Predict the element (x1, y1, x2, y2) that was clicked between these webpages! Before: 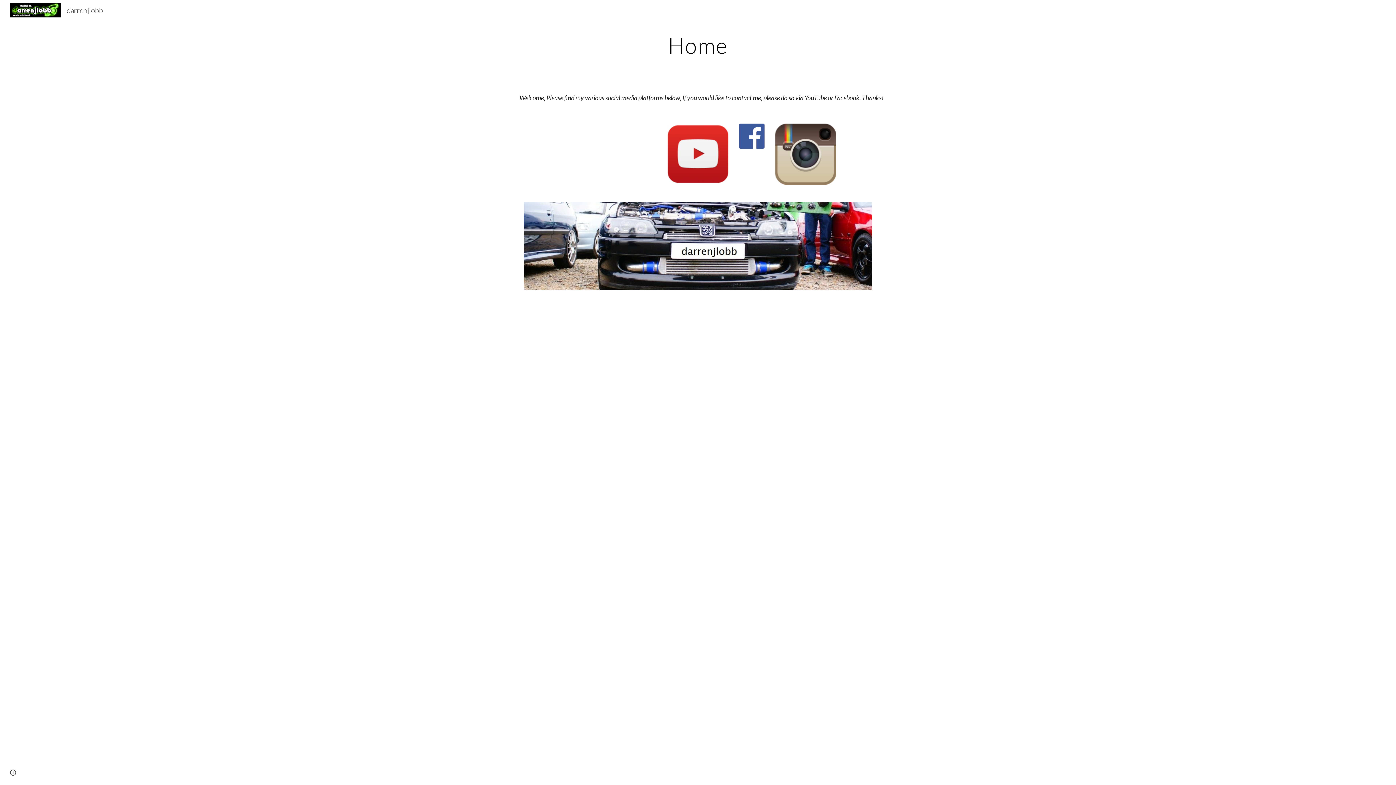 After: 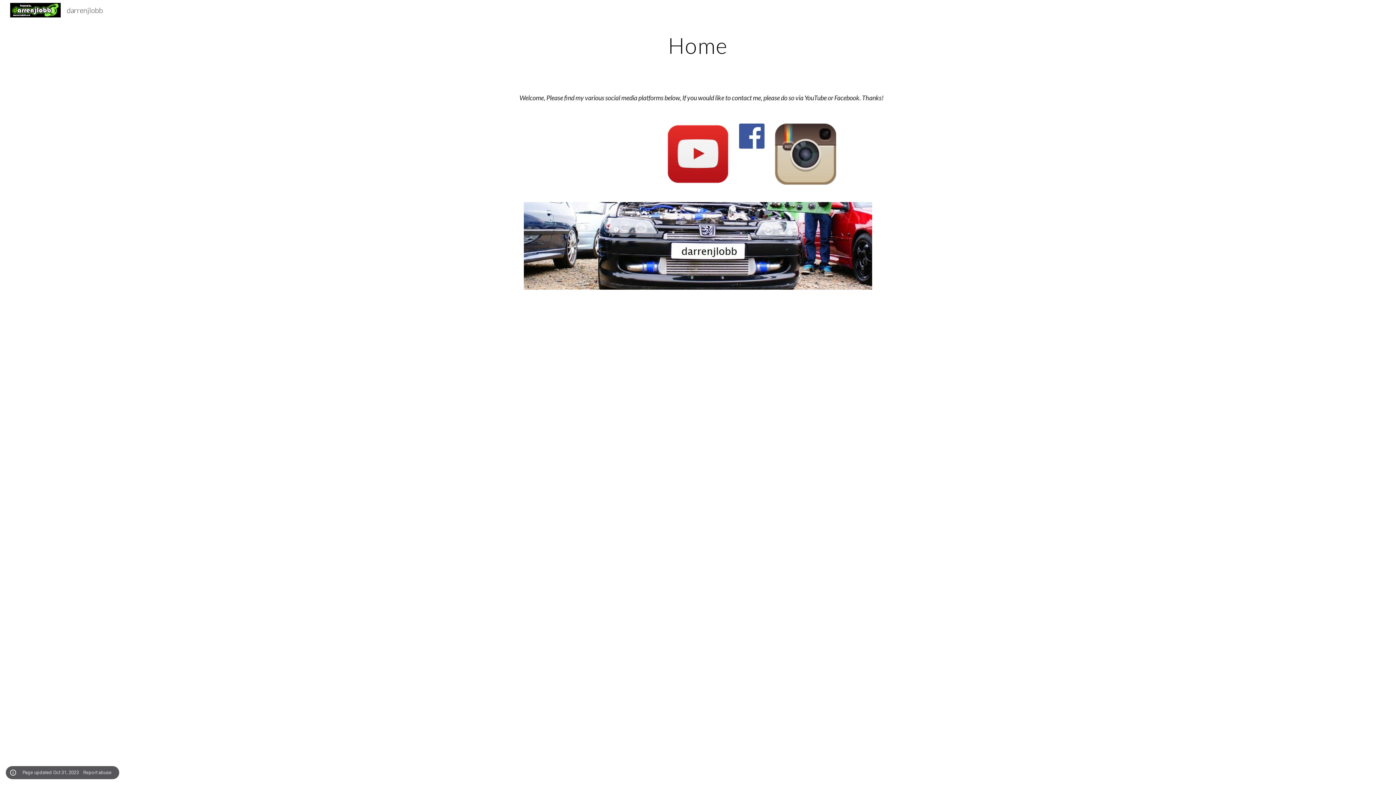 Action: label: Site actions bbox: (8, 768, 18, 778)